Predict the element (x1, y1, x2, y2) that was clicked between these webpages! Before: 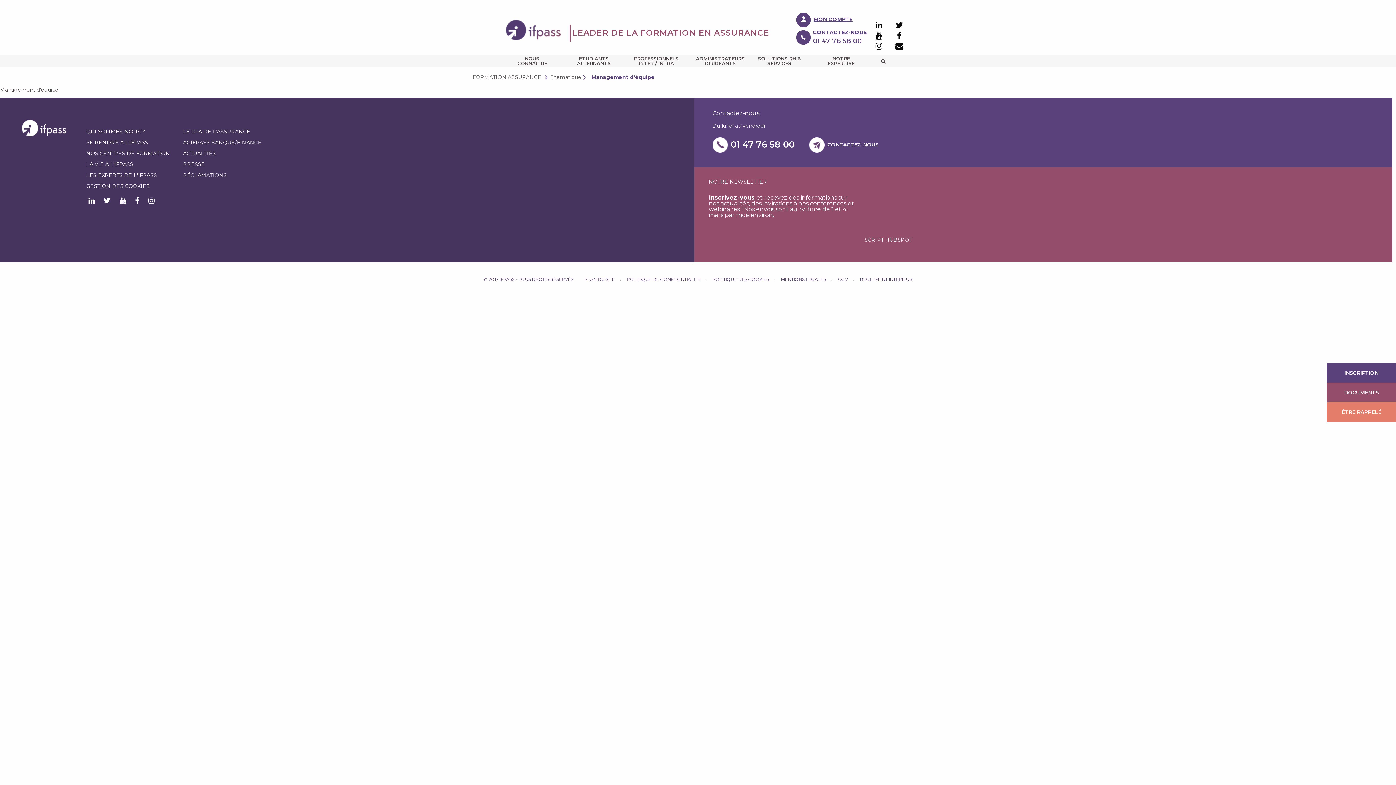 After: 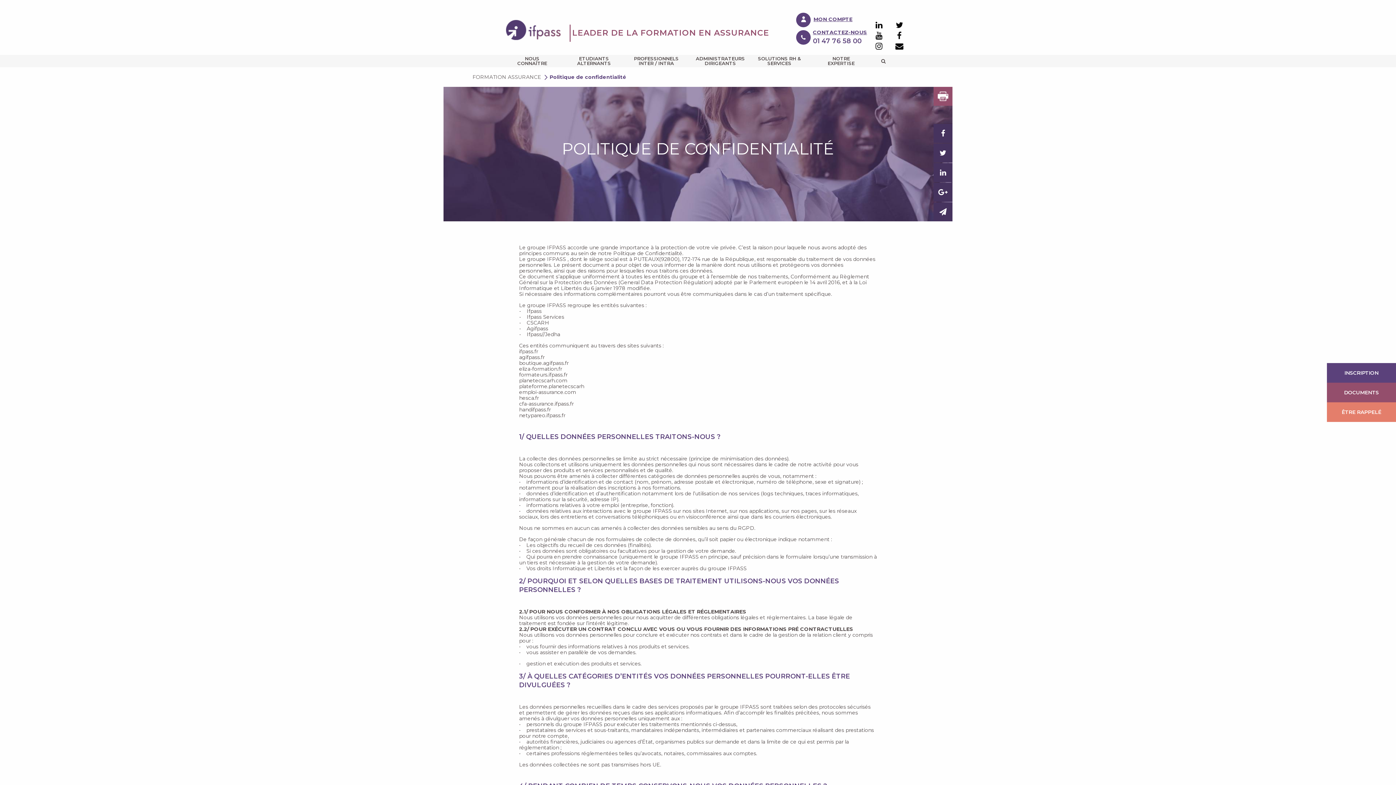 Action: bbox: (626, 273, 712, 285) label: POLITIQUE DE CONFIDENTIALITE